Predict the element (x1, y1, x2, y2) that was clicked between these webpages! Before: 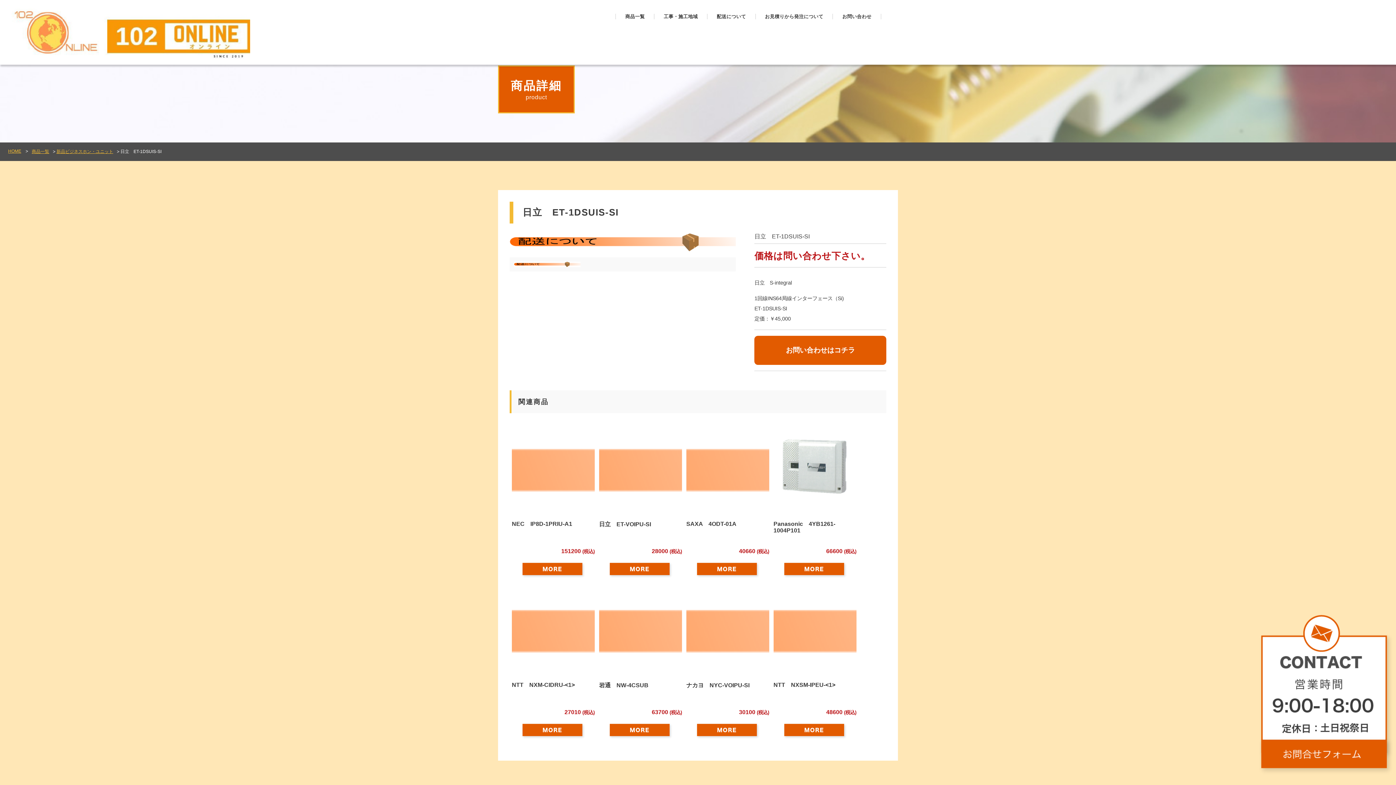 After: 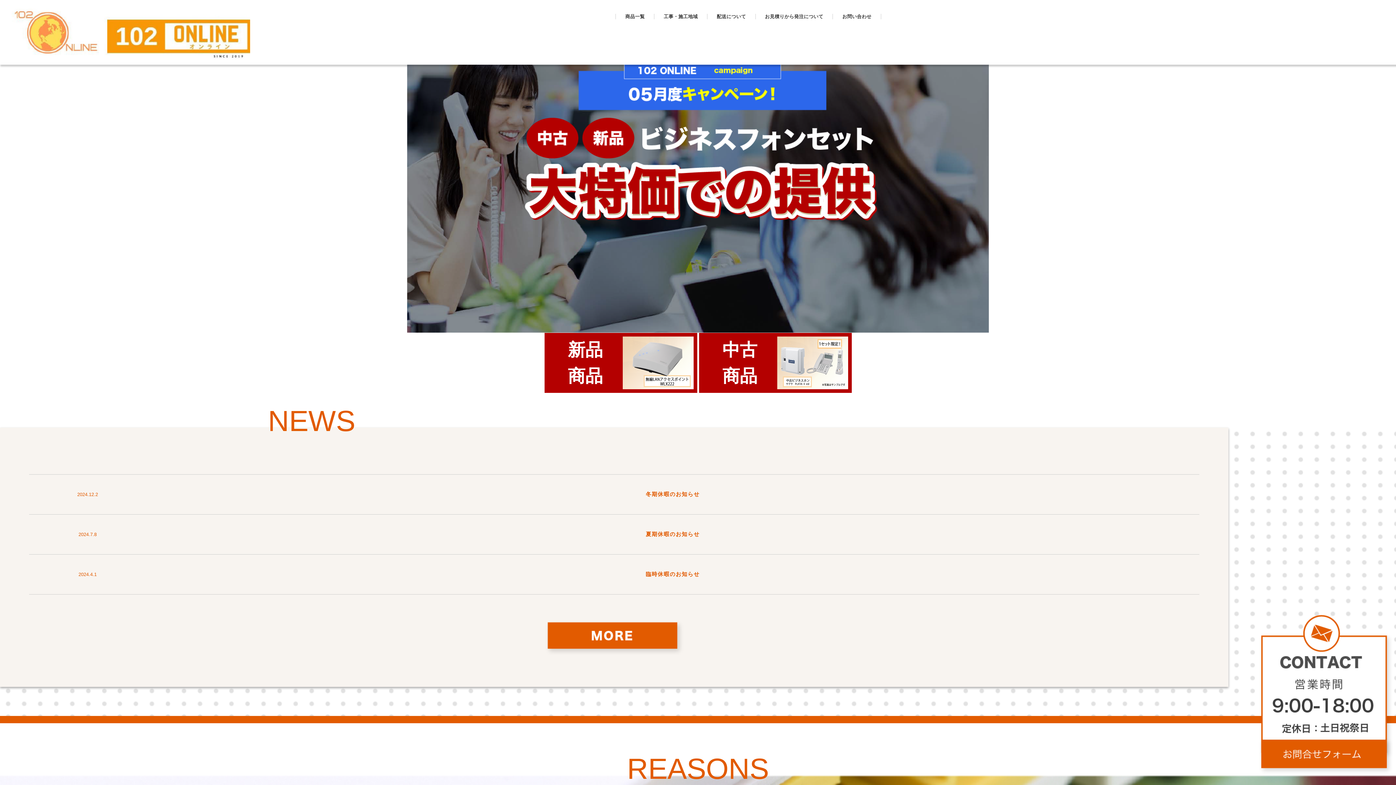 Action: label: HOME bbox: (8, 148, 21, 153)